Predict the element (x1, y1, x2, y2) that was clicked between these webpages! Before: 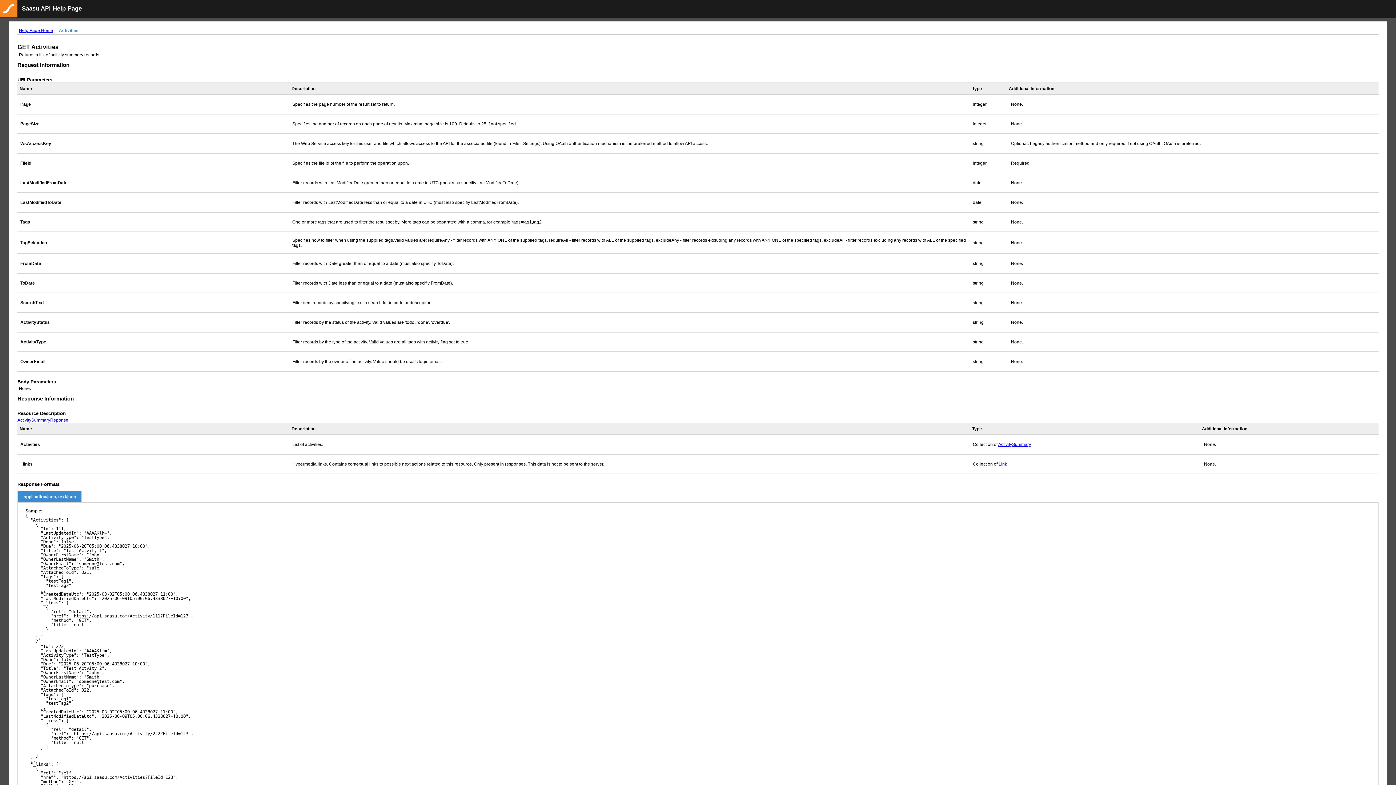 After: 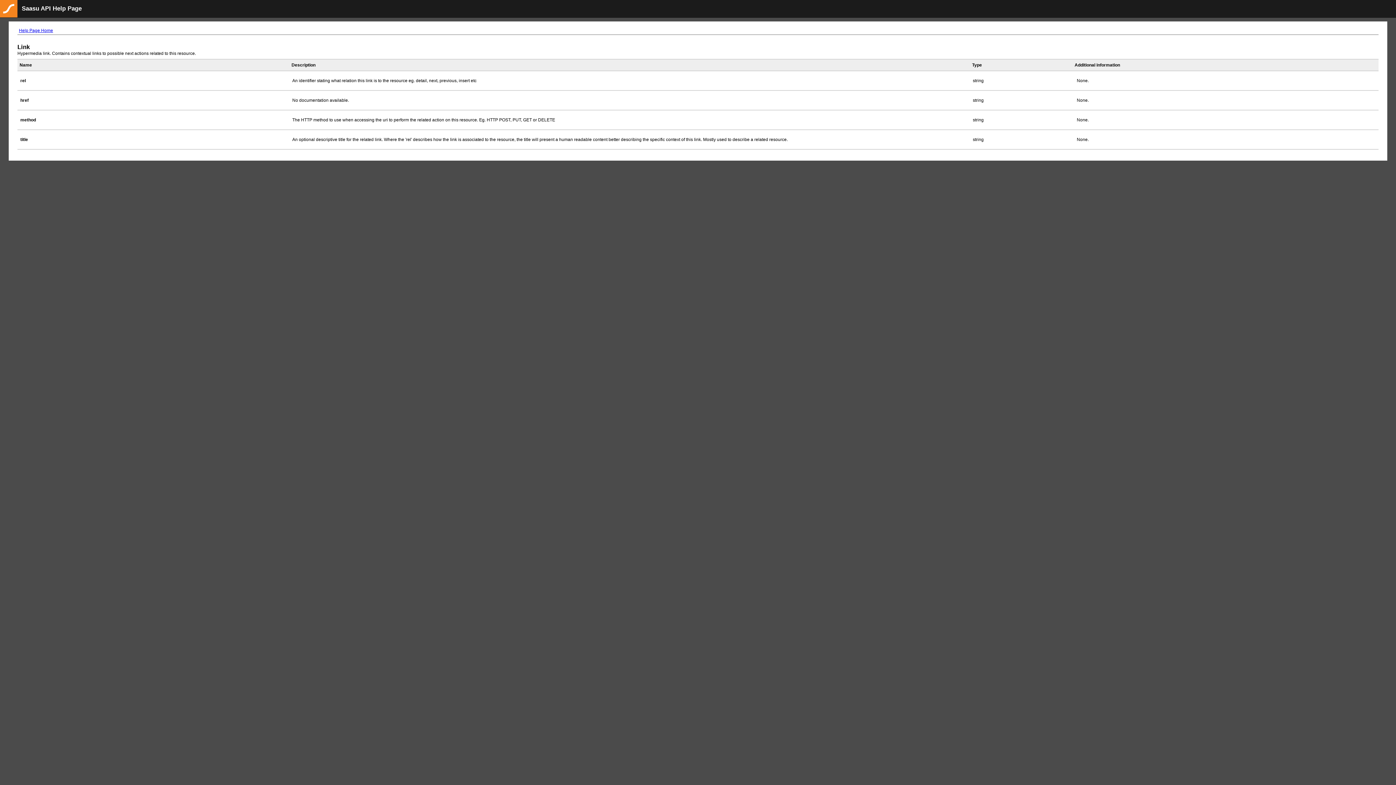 Action: bbox: (998, 461, 1007, 466) label: Link